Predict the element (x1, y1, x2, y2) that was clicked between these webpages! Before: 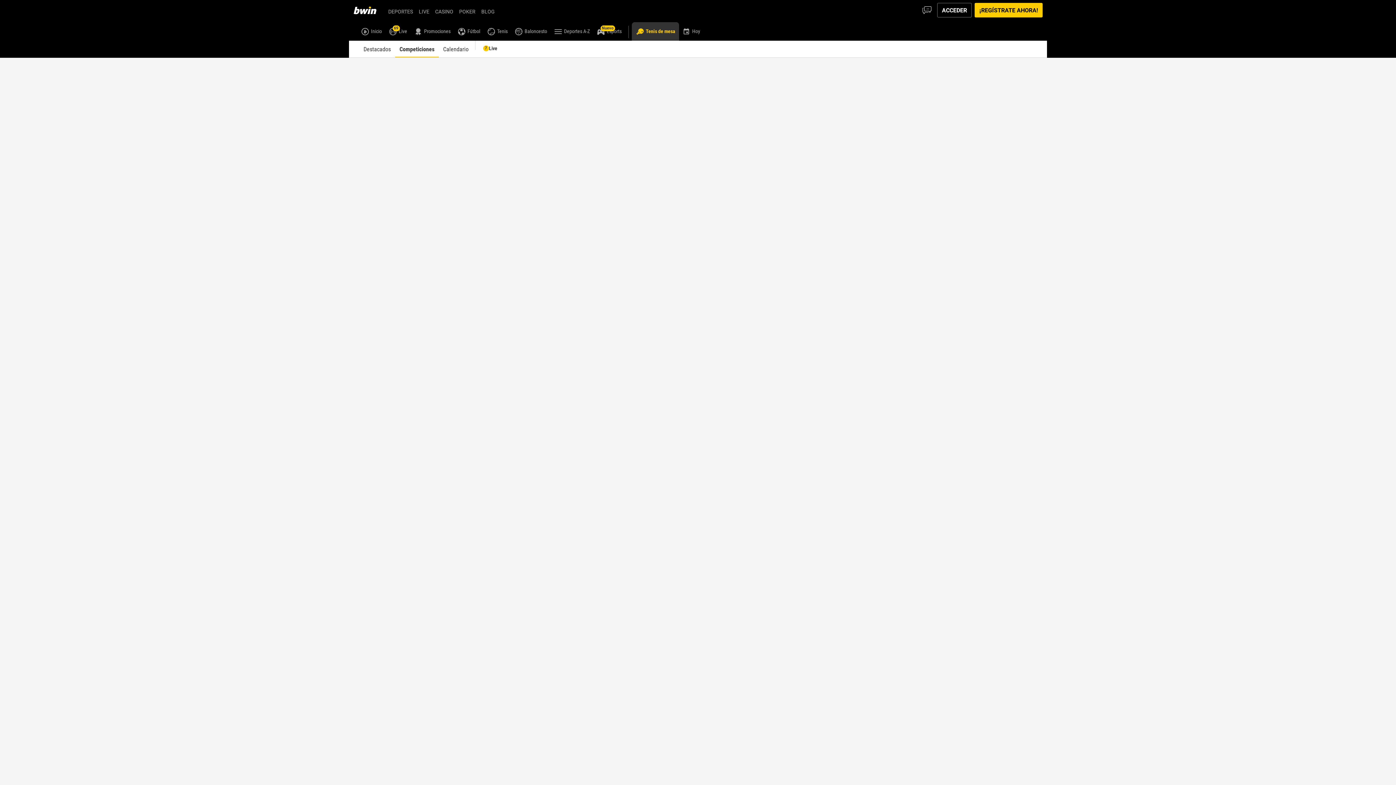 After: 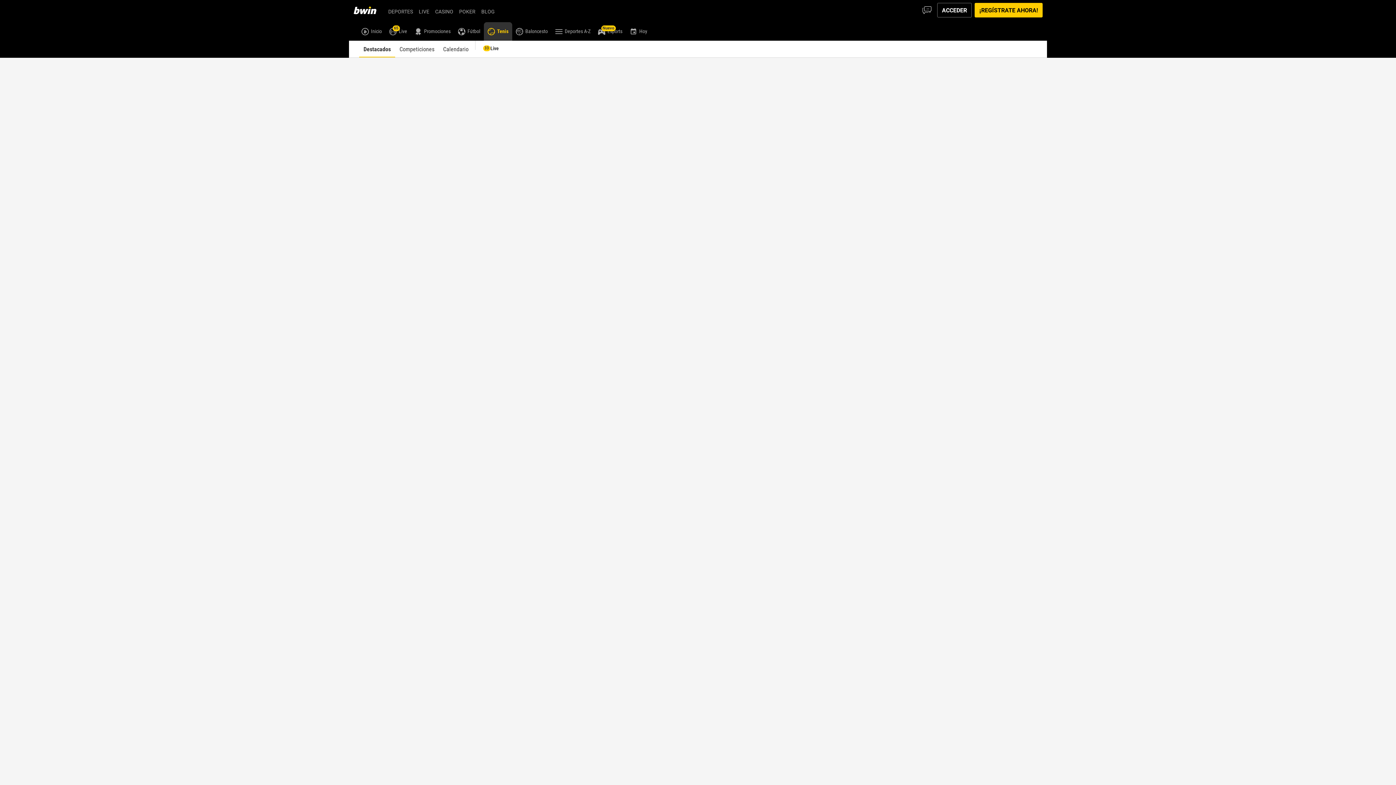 Action: bbox: (487, 27, 507, 34) label: Tenis